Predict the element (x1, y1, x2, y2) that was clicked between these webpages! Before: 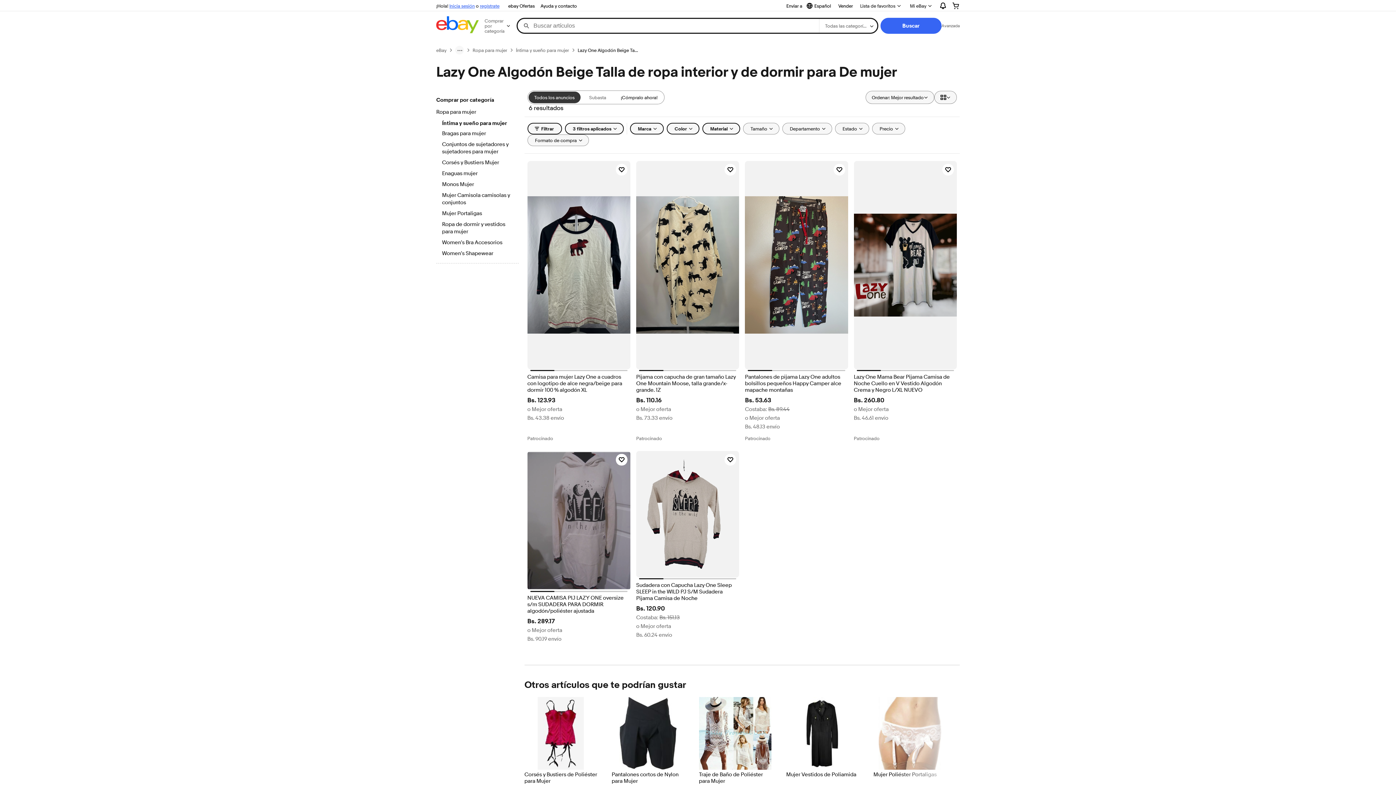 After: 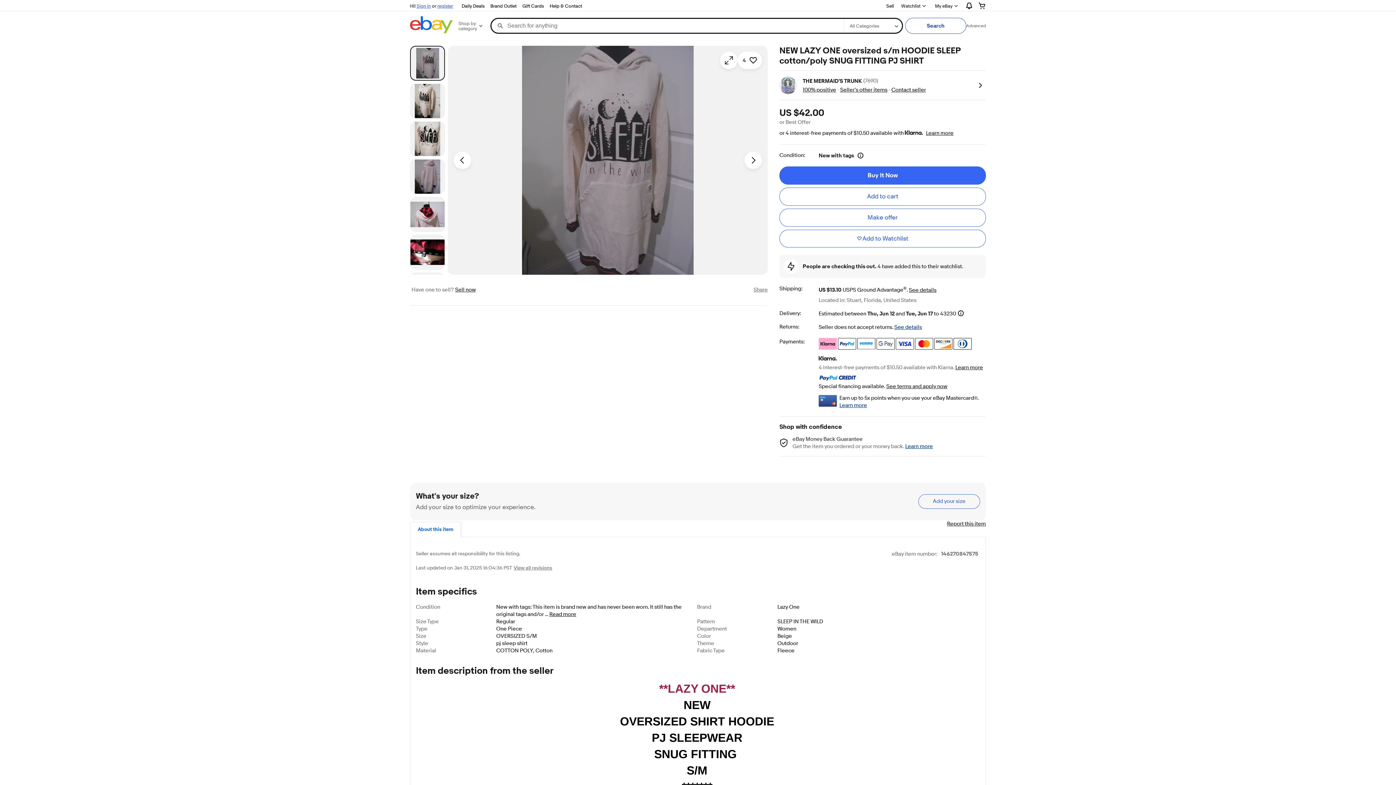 Action: label: NUEVA CAMISA PIJ LAZY ONE oversize s/m SUDADERA PARA DORMIR algodón/poliéster ajustada bbox: (527, 595, 630, 615)